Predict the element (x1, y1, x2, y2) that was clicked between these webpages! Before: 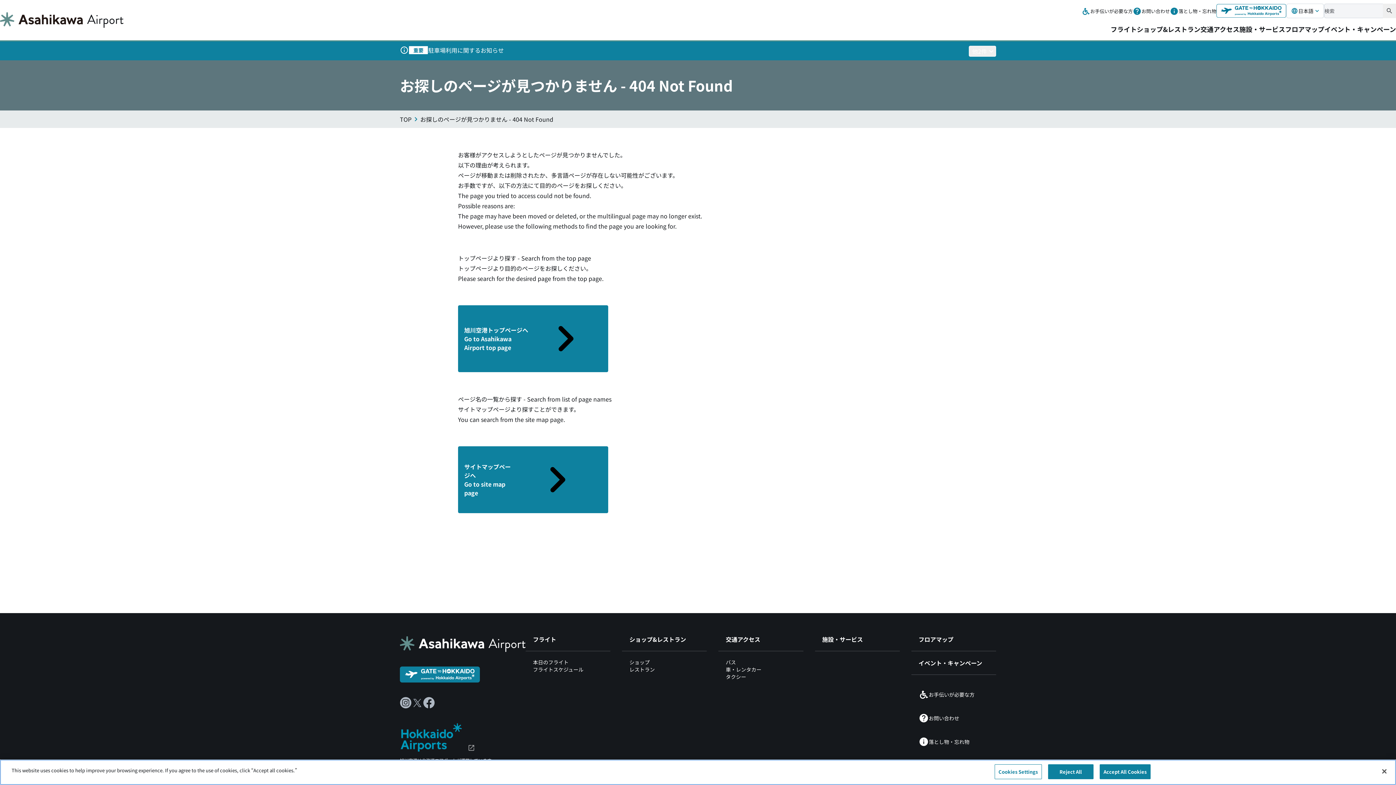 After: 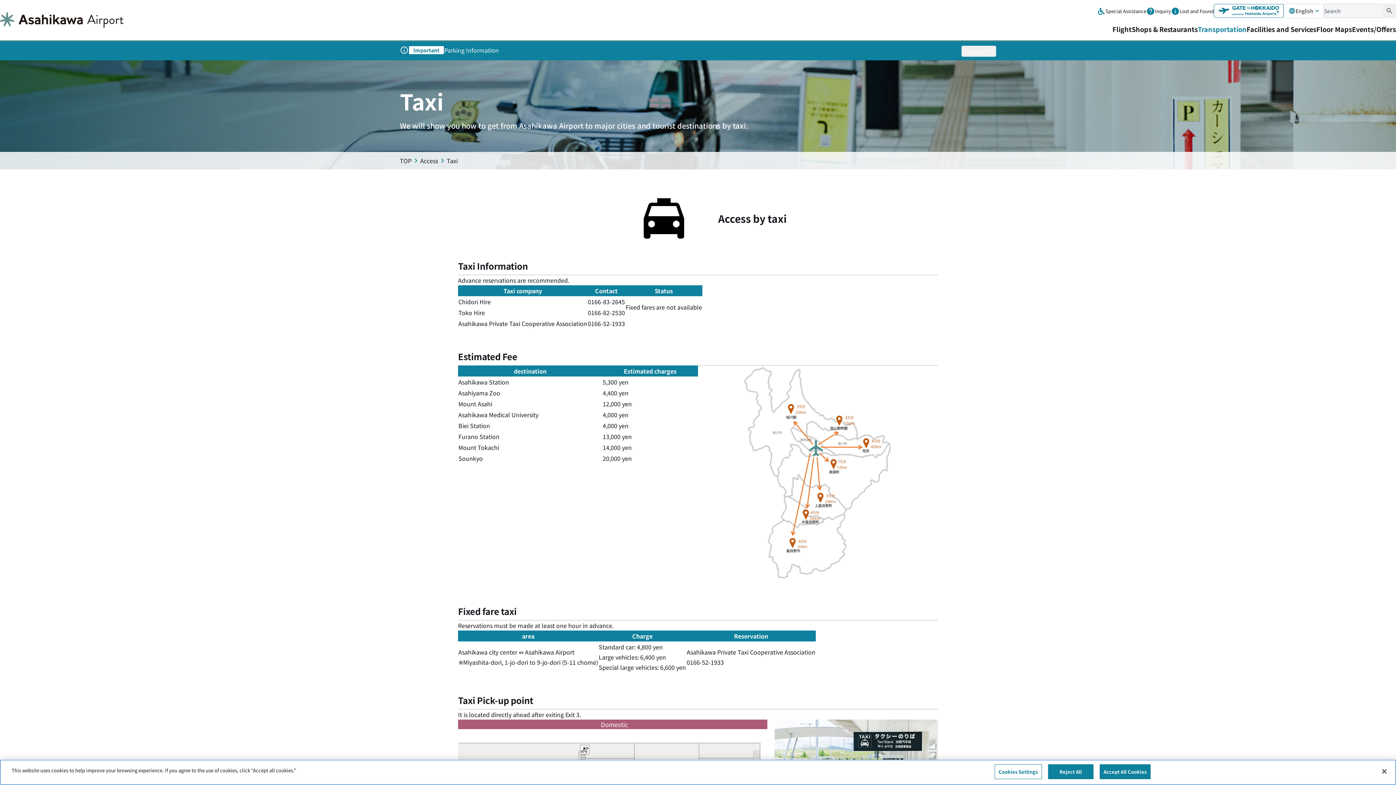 Action: label: タクシー bbox: (725, 673, 746, 680)